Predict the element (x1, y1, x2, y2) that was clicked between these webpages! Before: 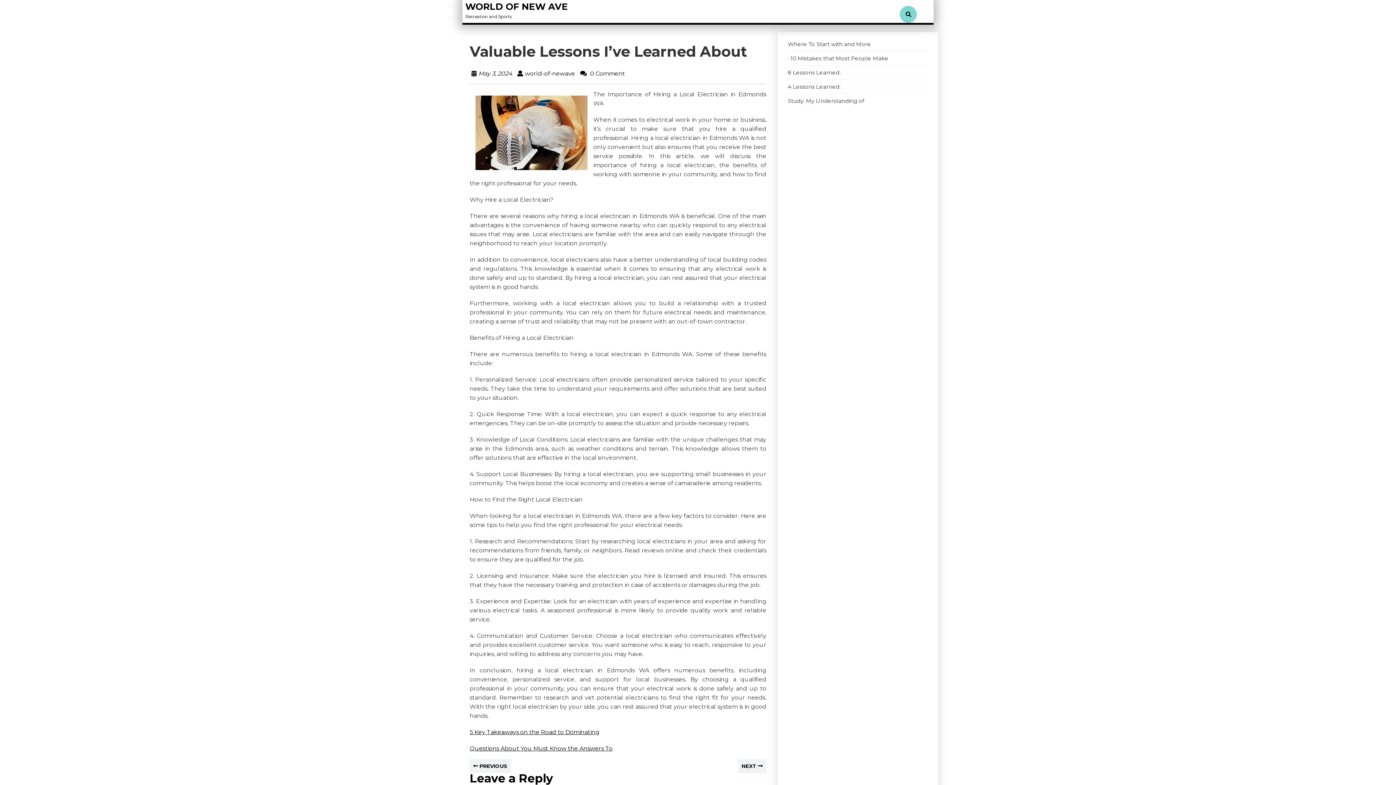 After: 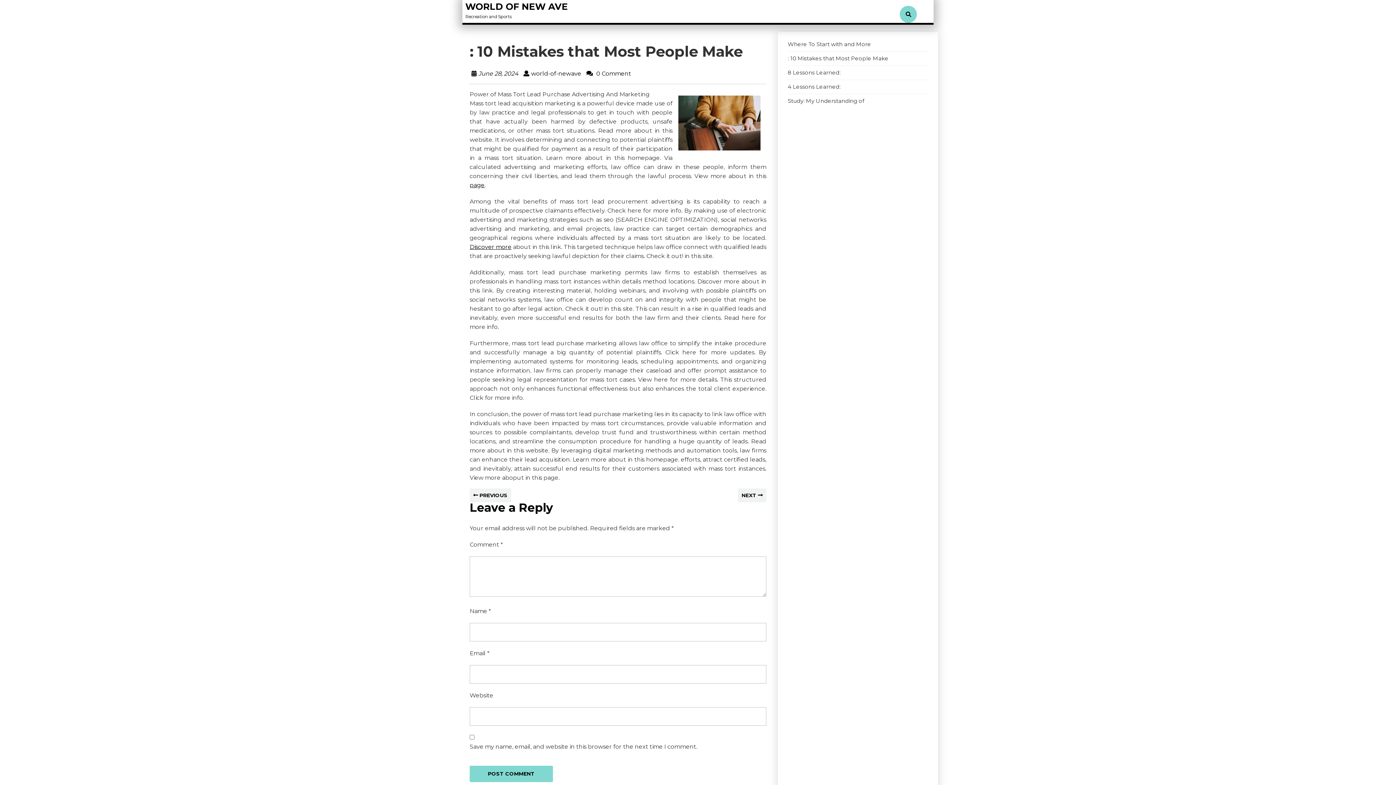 Action: label: : 10 Mistakes that Most People Make bbox: (788, 54, 888, 61)